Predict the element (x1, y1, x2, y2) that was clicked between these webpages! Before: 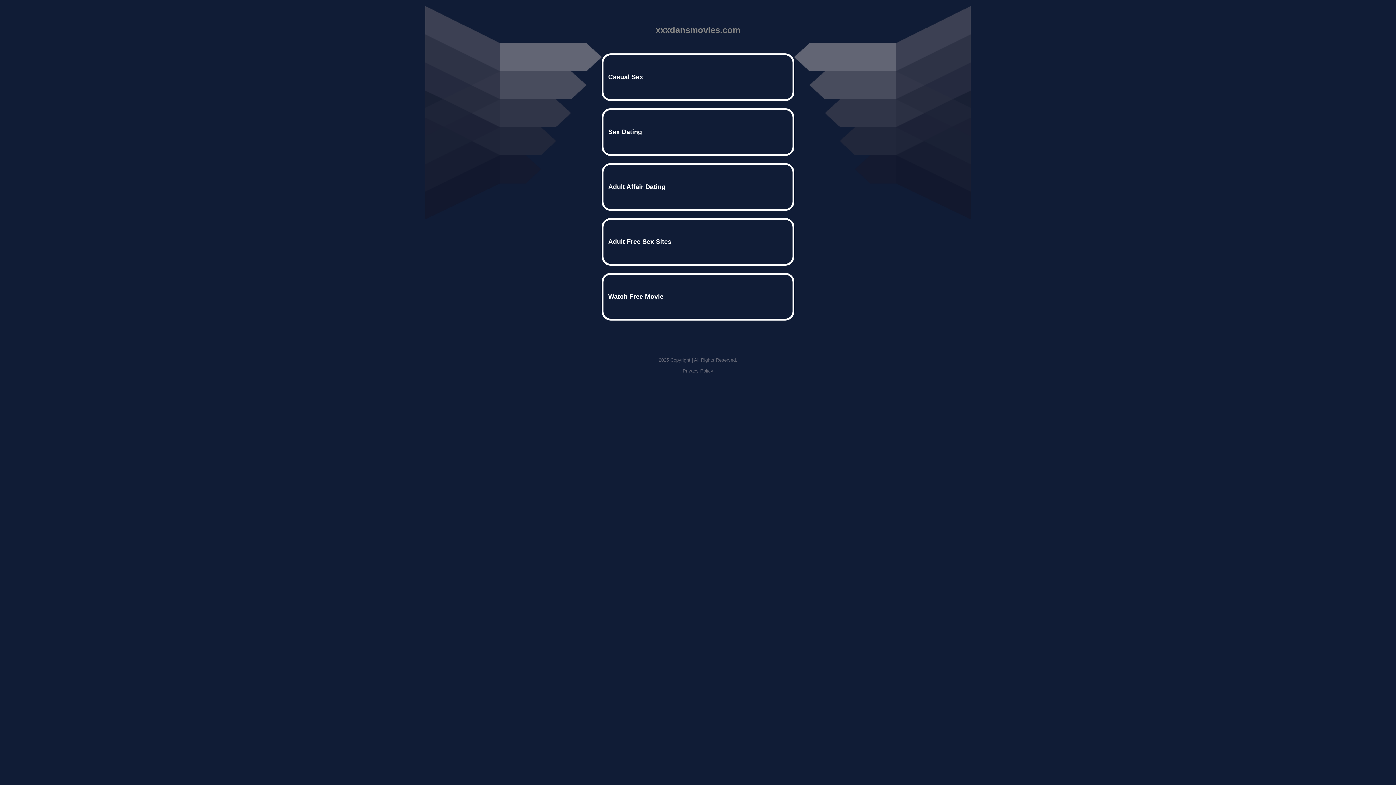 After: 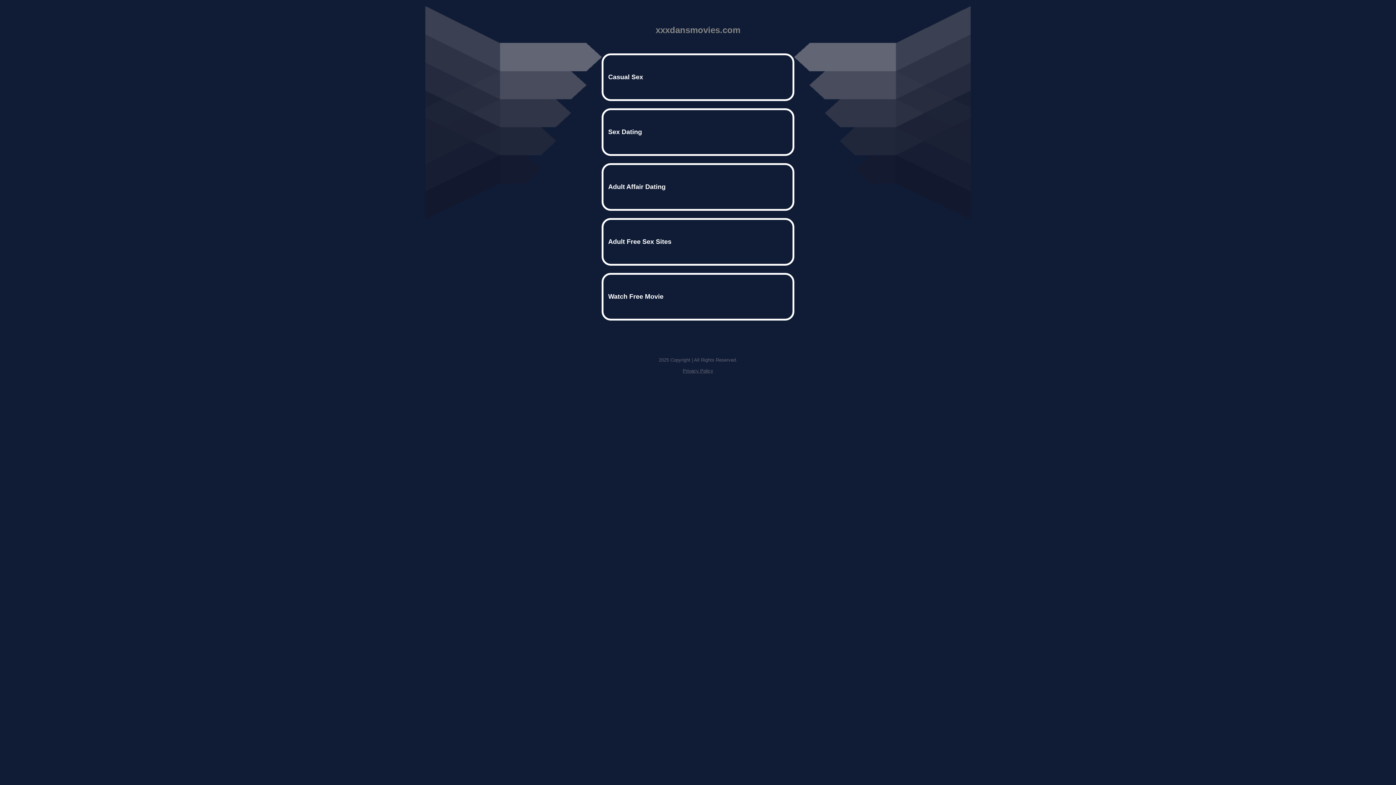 Action: label: Privacy Policy bbox: (682, 368, 713, 373)